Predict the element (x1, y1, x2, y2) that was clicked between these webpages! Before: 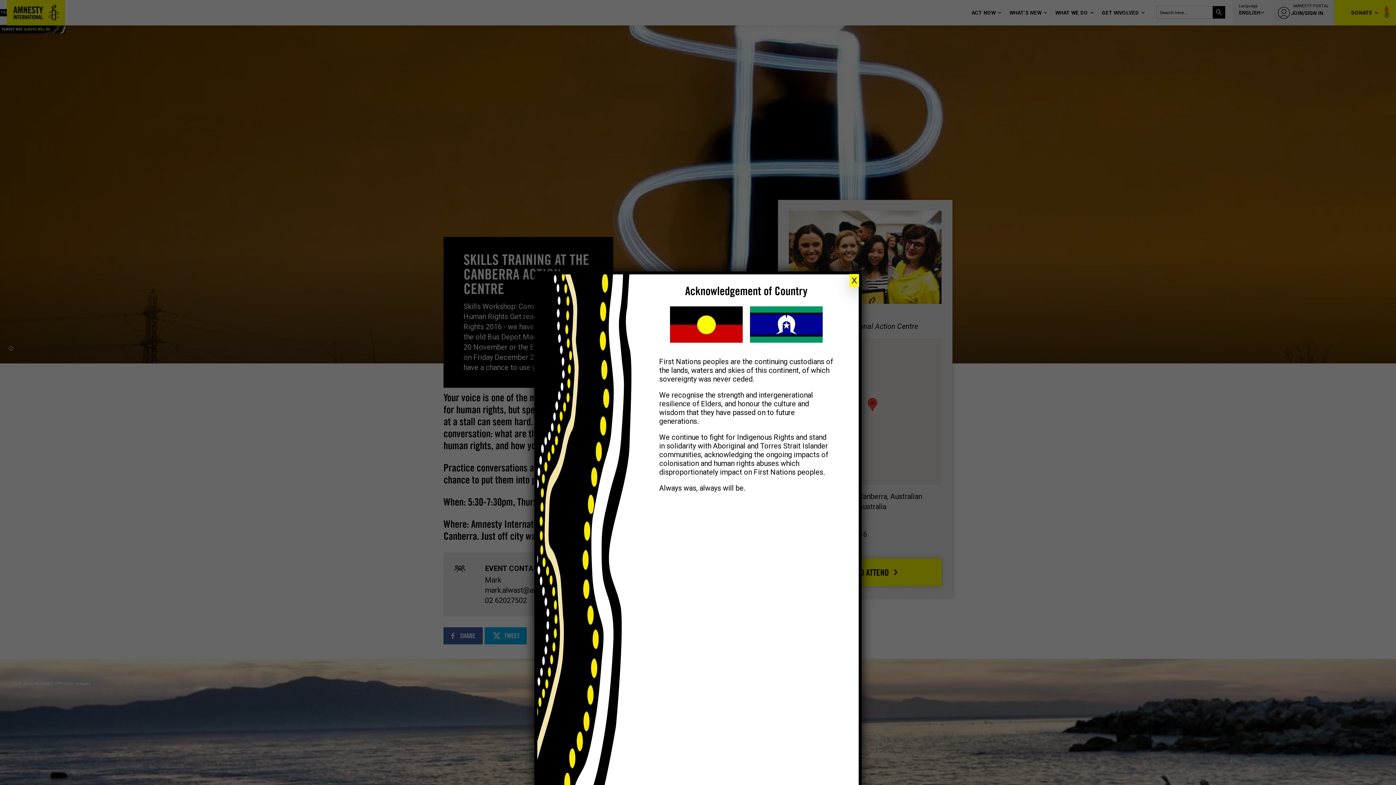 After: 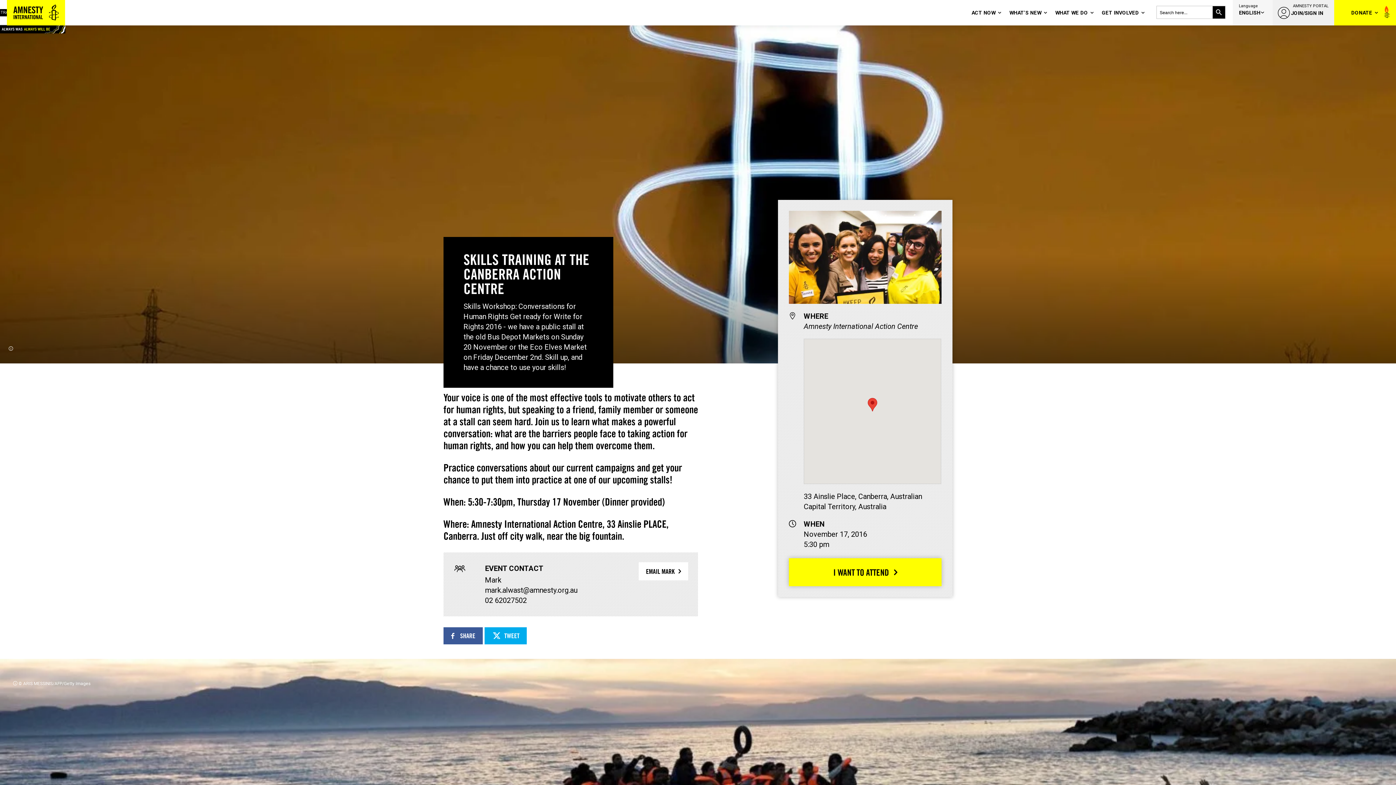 Action: bbox: (849, 274, 859, 287) label: Close